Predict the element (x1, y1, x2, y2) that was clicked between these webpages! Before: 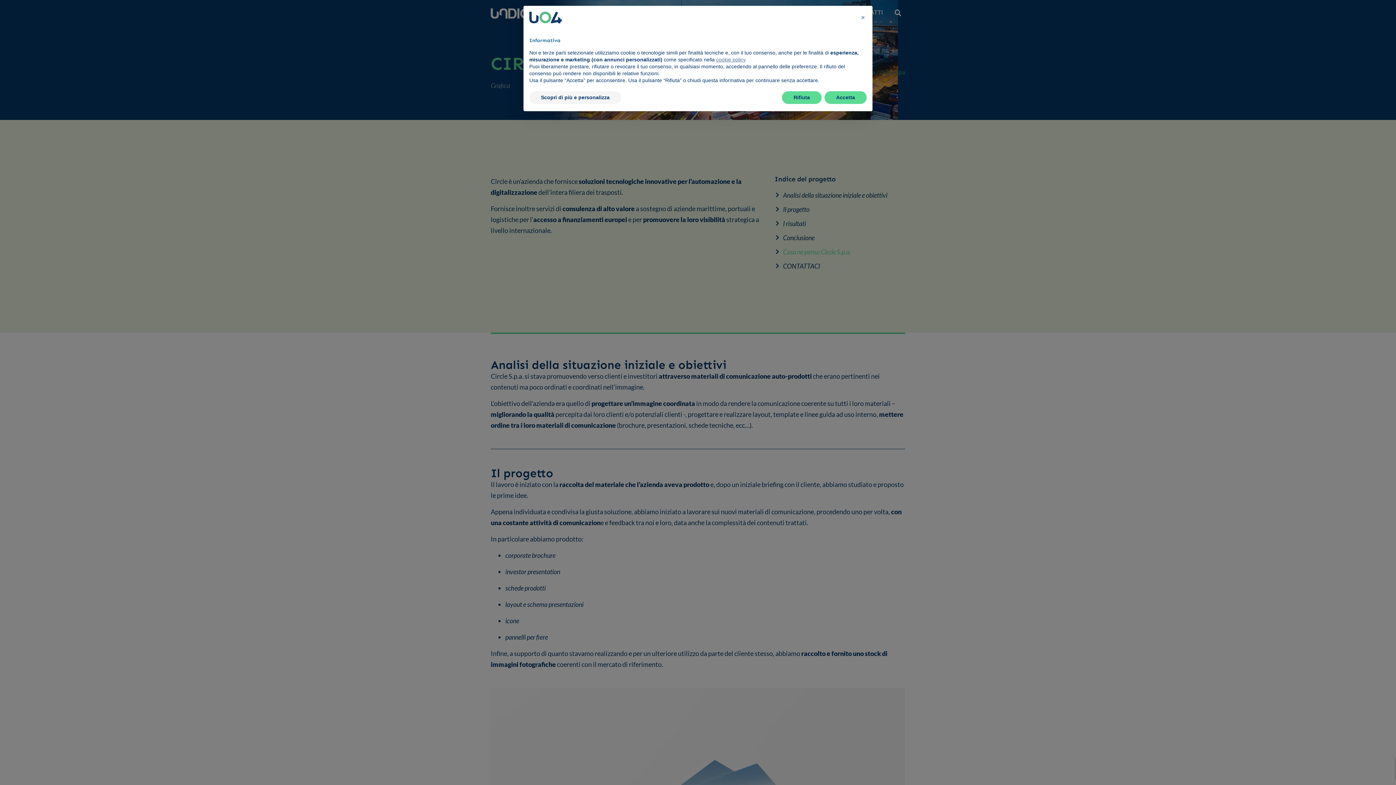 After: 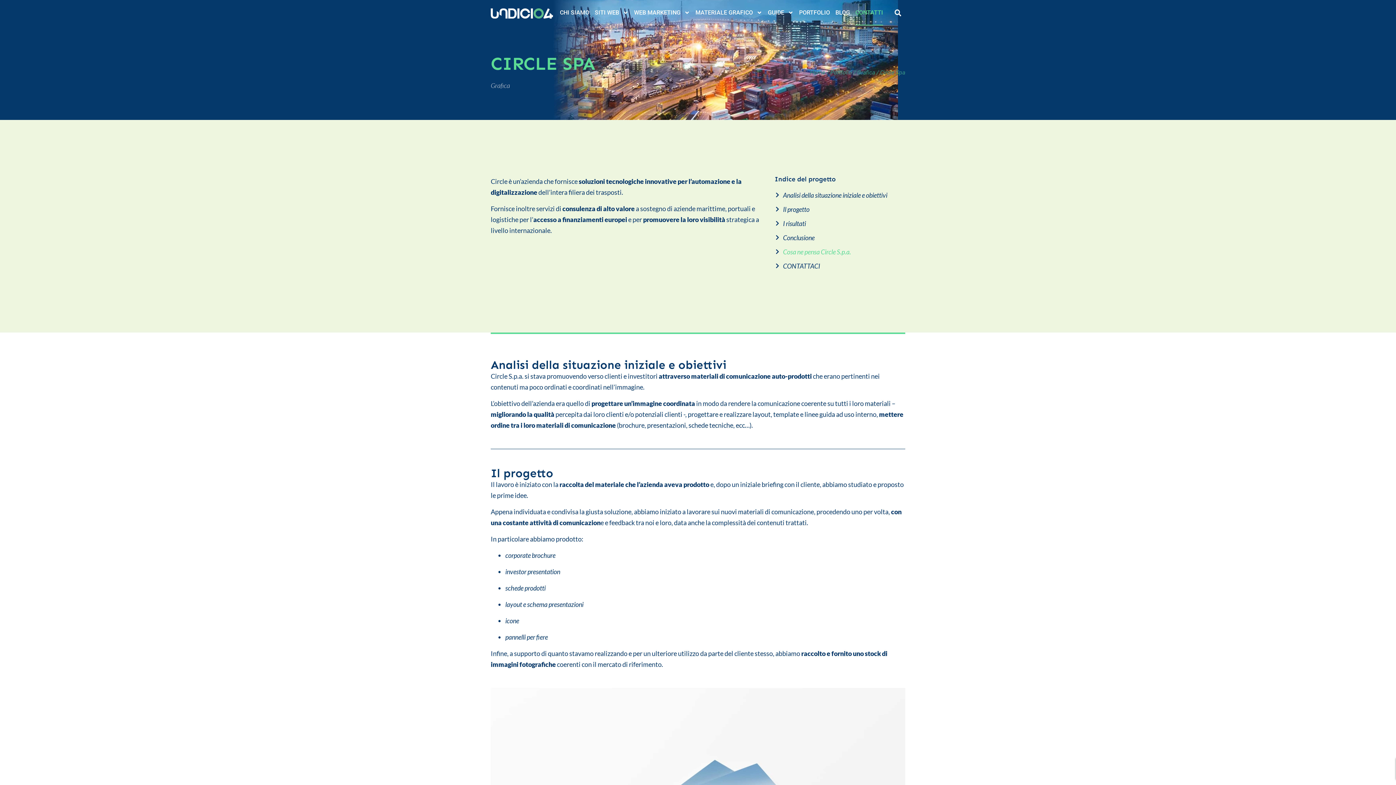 Action: label: × bbox: (857, 11, 869, 23)